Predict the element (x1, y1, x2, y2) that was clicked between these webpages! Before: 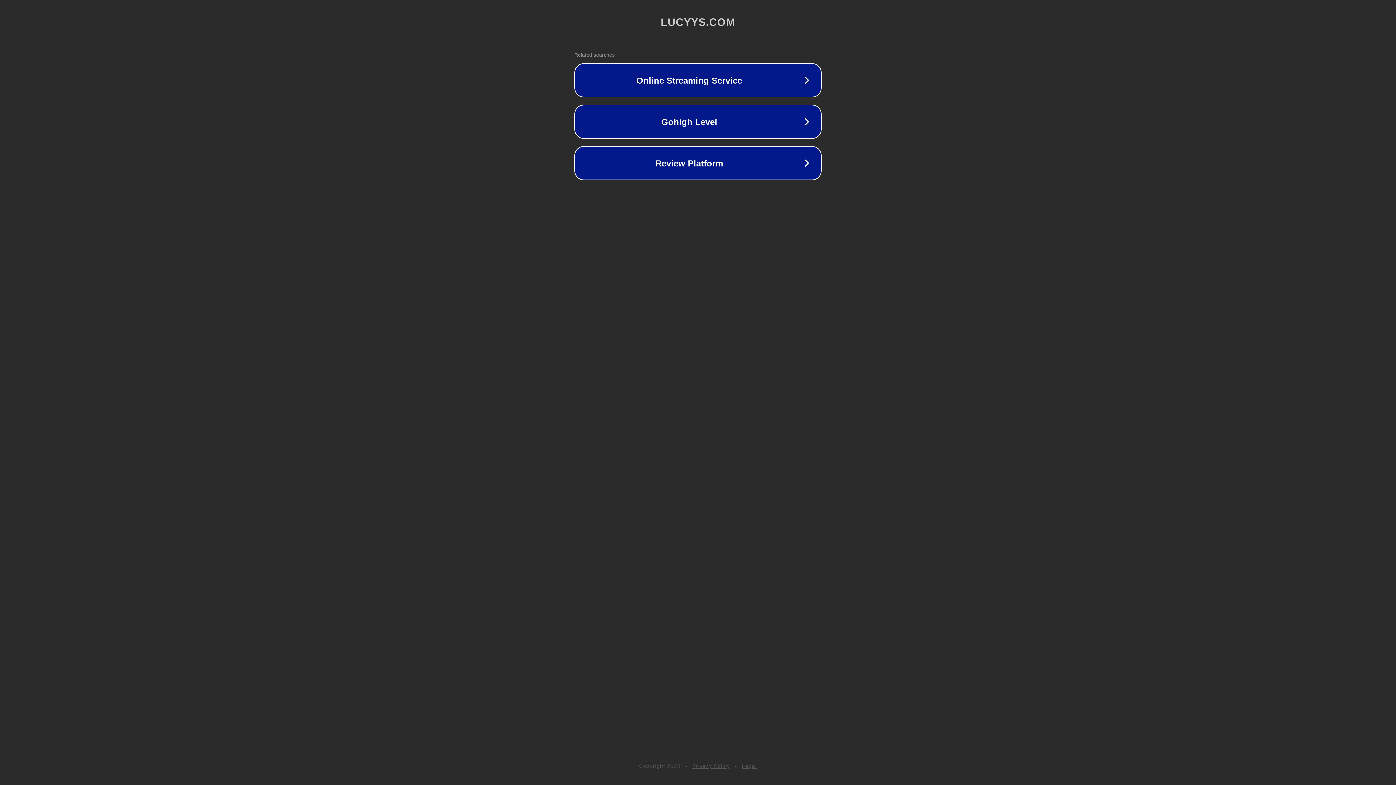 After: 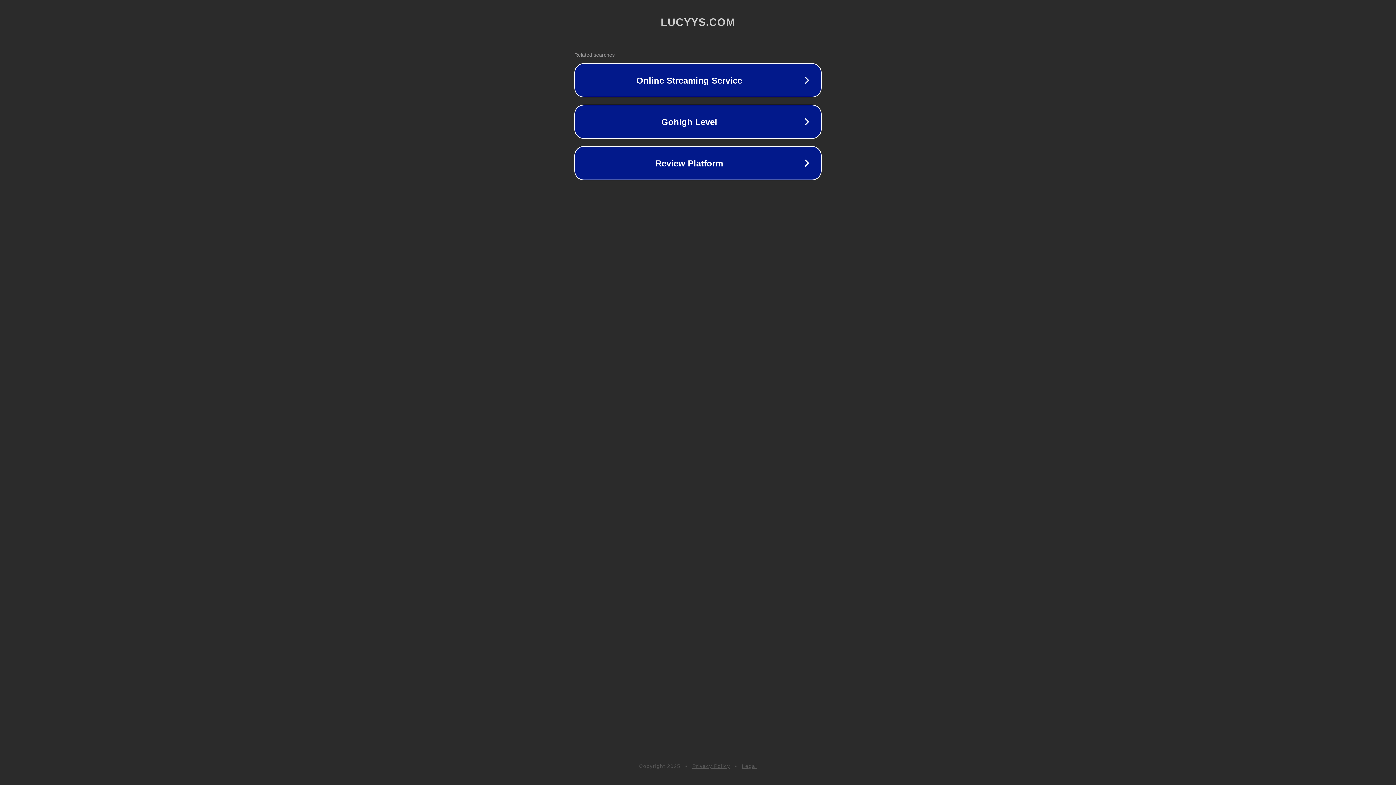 Action: bbox: (692, 763, 730, 769) label: Privacy Policy